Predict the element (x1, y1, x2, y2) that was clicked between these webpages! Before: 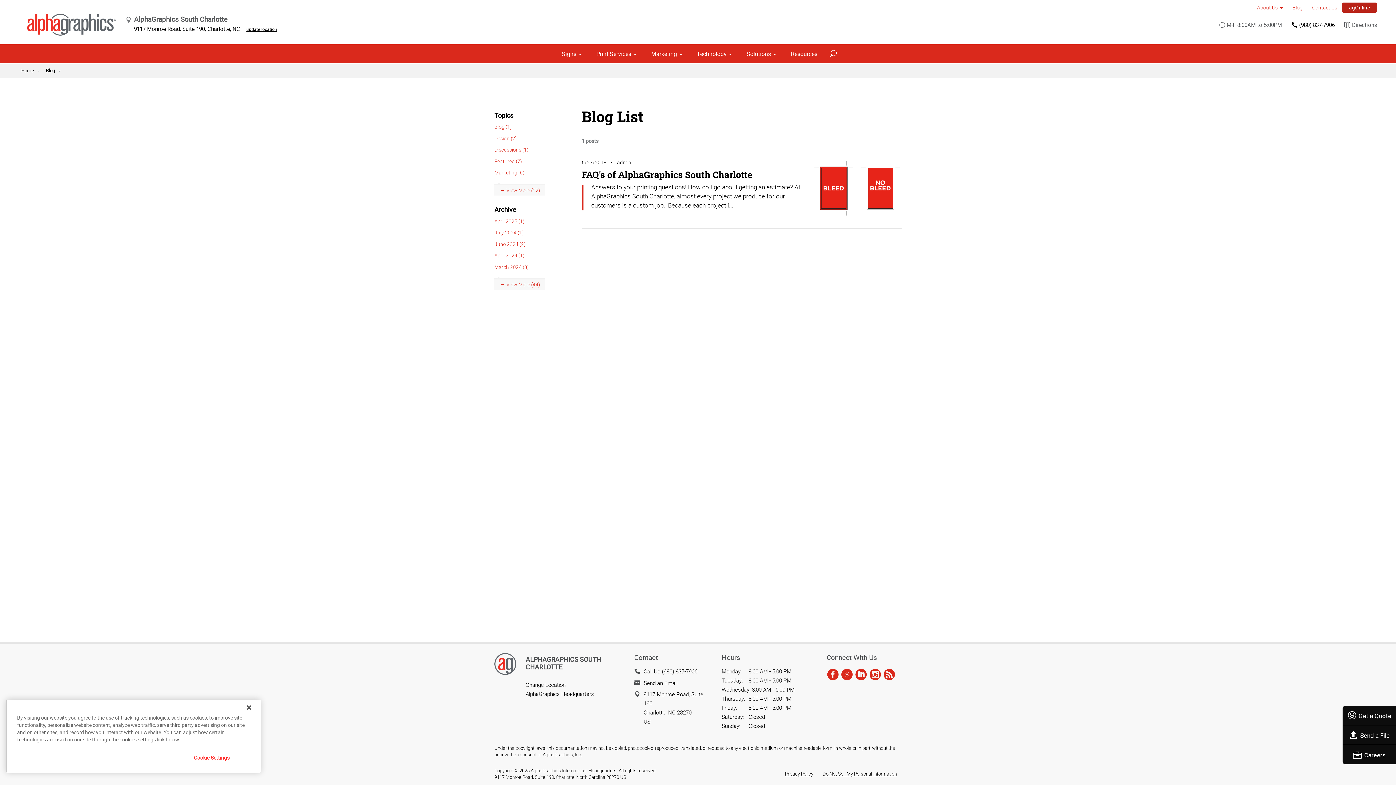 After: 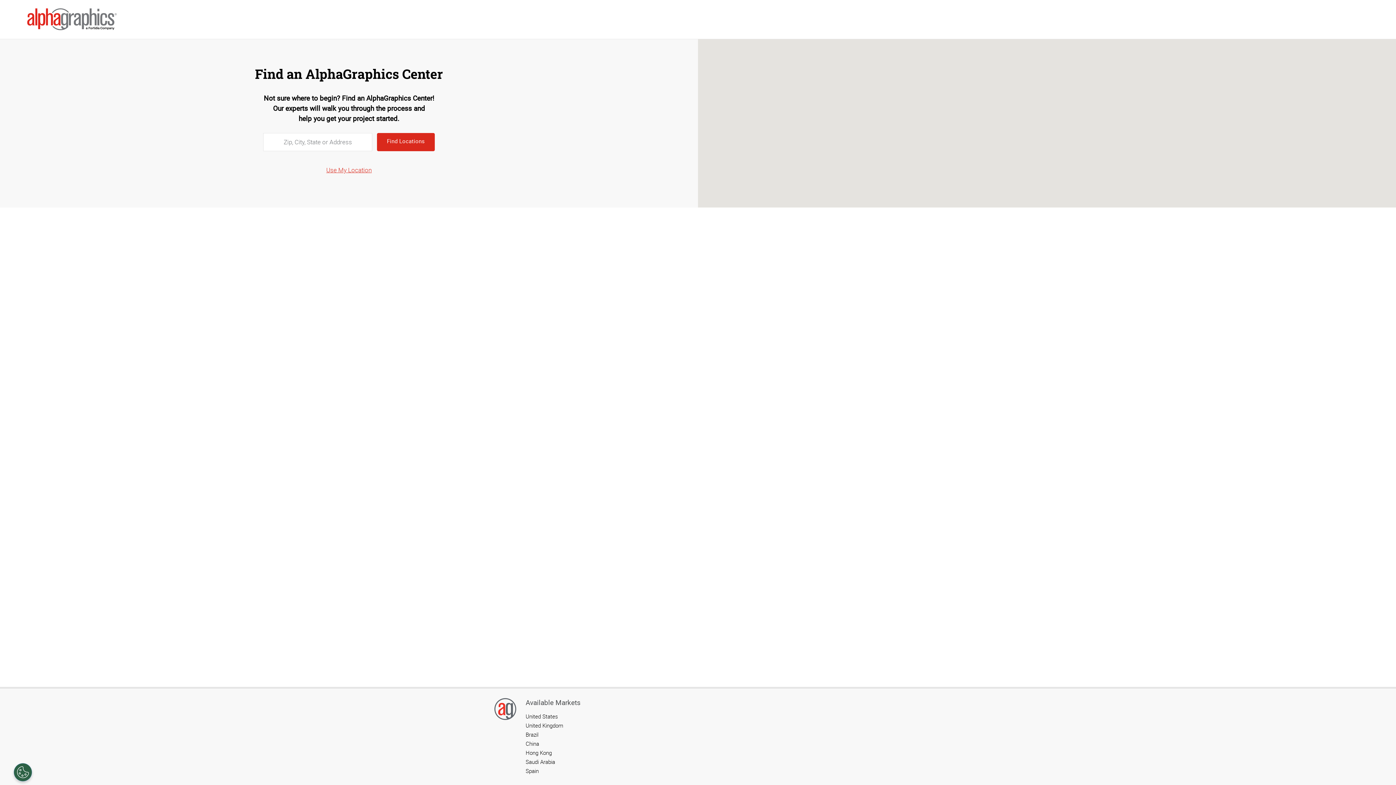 Action: label: update location bbox: (246, 26, 277, 32)